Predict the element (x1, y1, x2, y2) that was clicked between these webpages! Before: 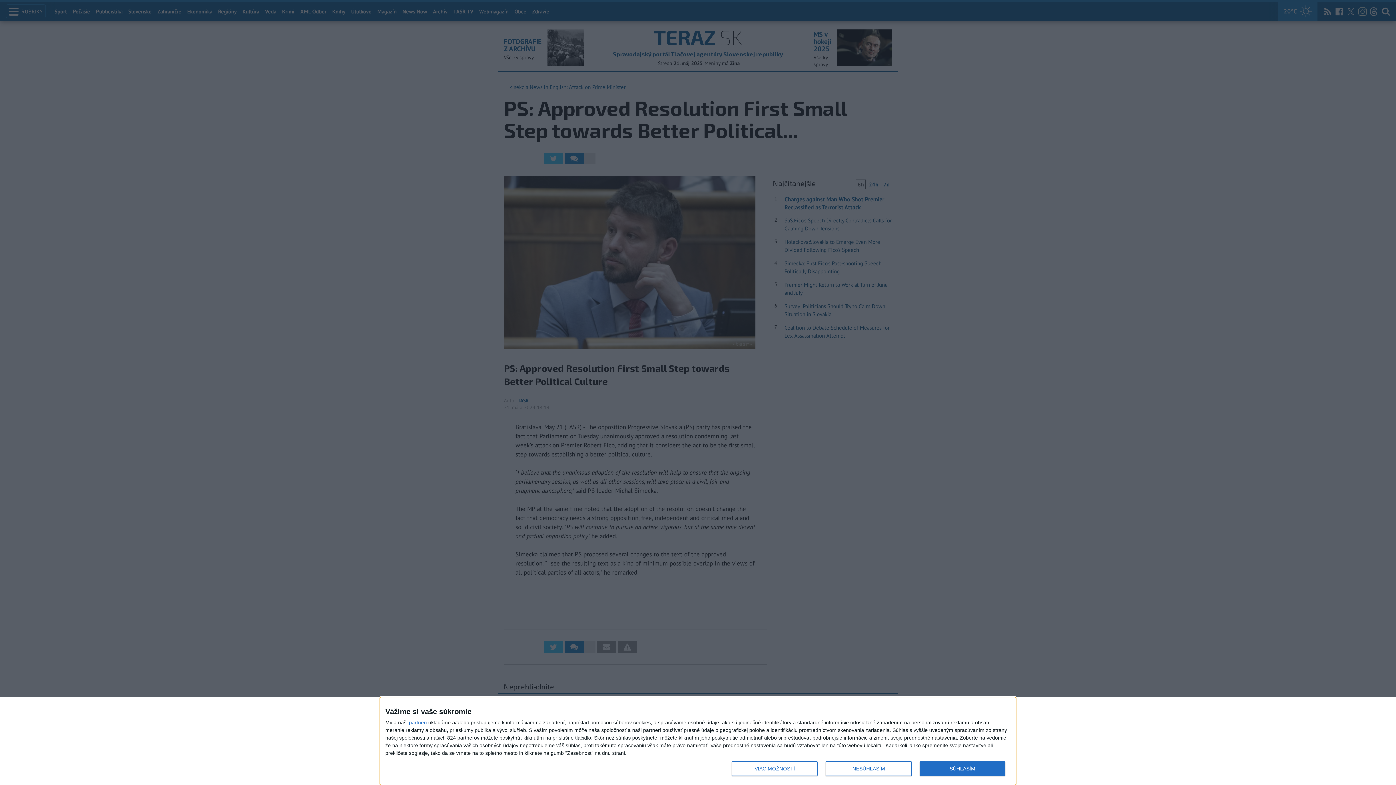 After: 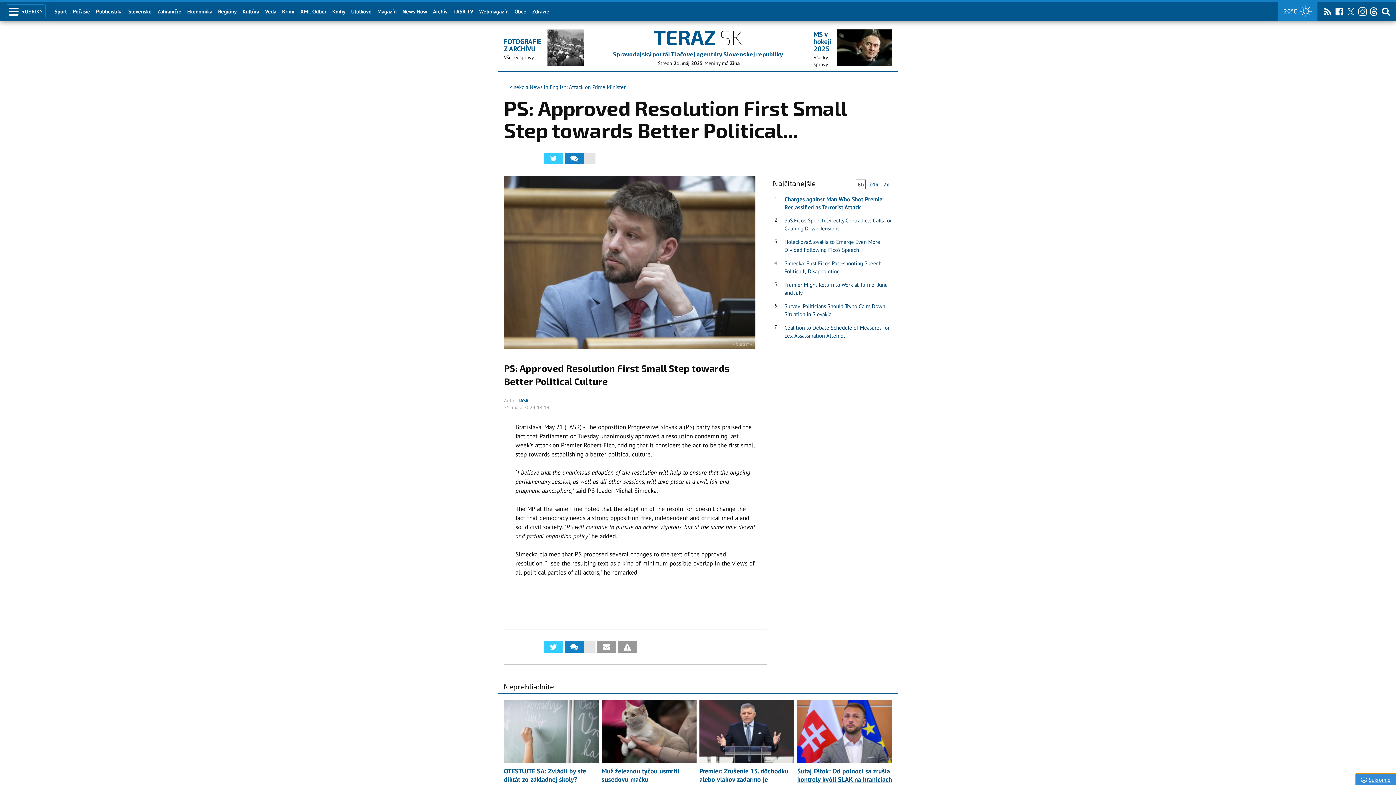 Action: label: NESÚHLASÍM bbox: (825, 761, 911, 776)